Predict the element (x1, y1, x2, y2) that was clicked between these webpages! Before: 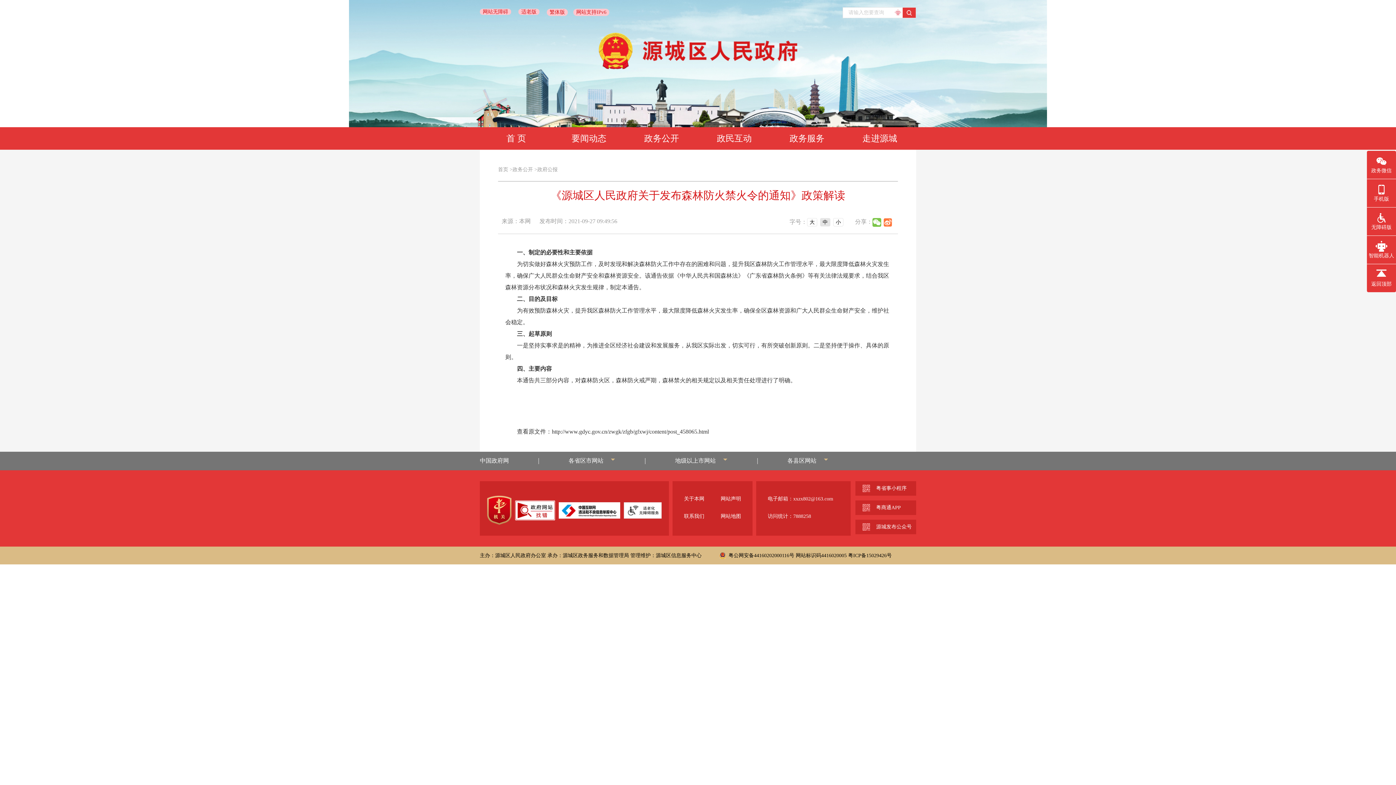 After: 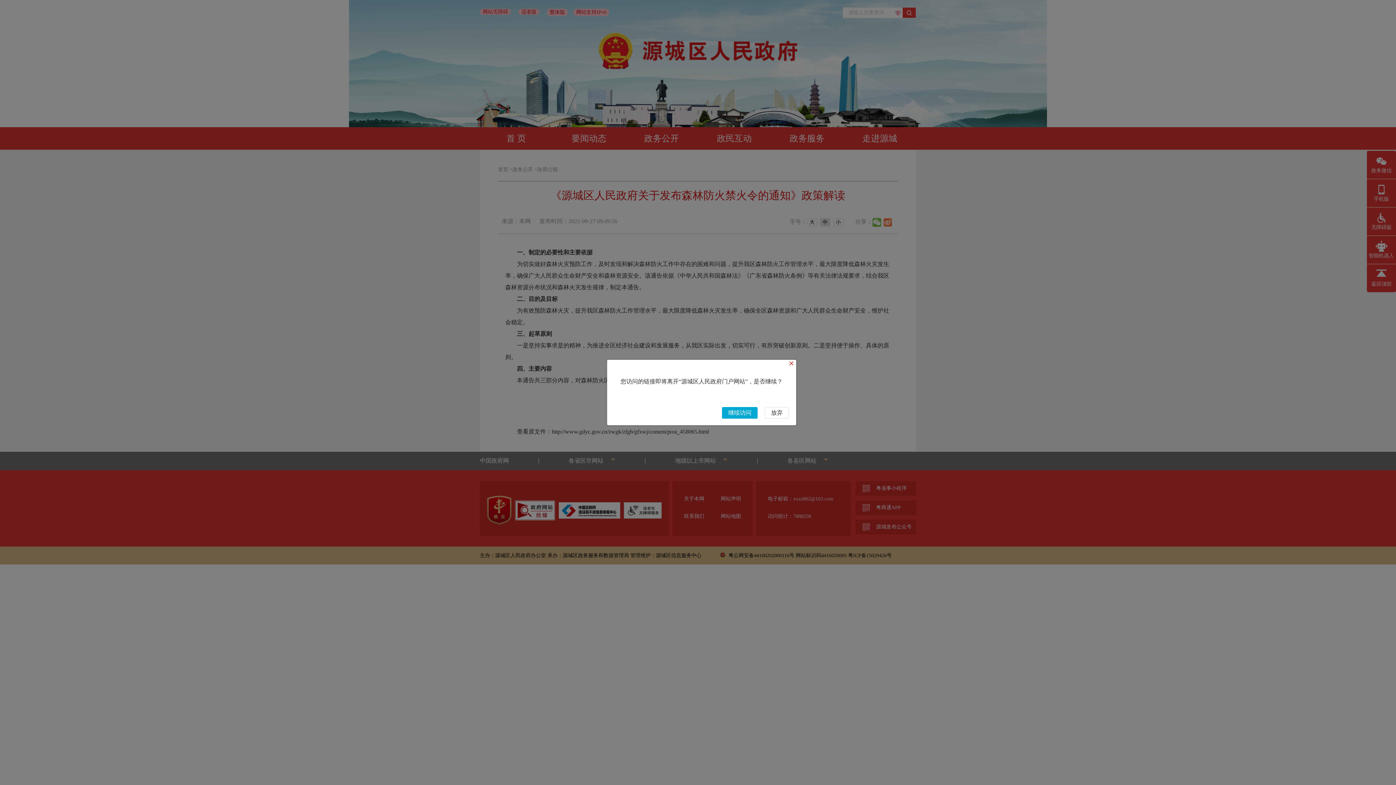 Action: bbox: (883, 218, 894, 224)